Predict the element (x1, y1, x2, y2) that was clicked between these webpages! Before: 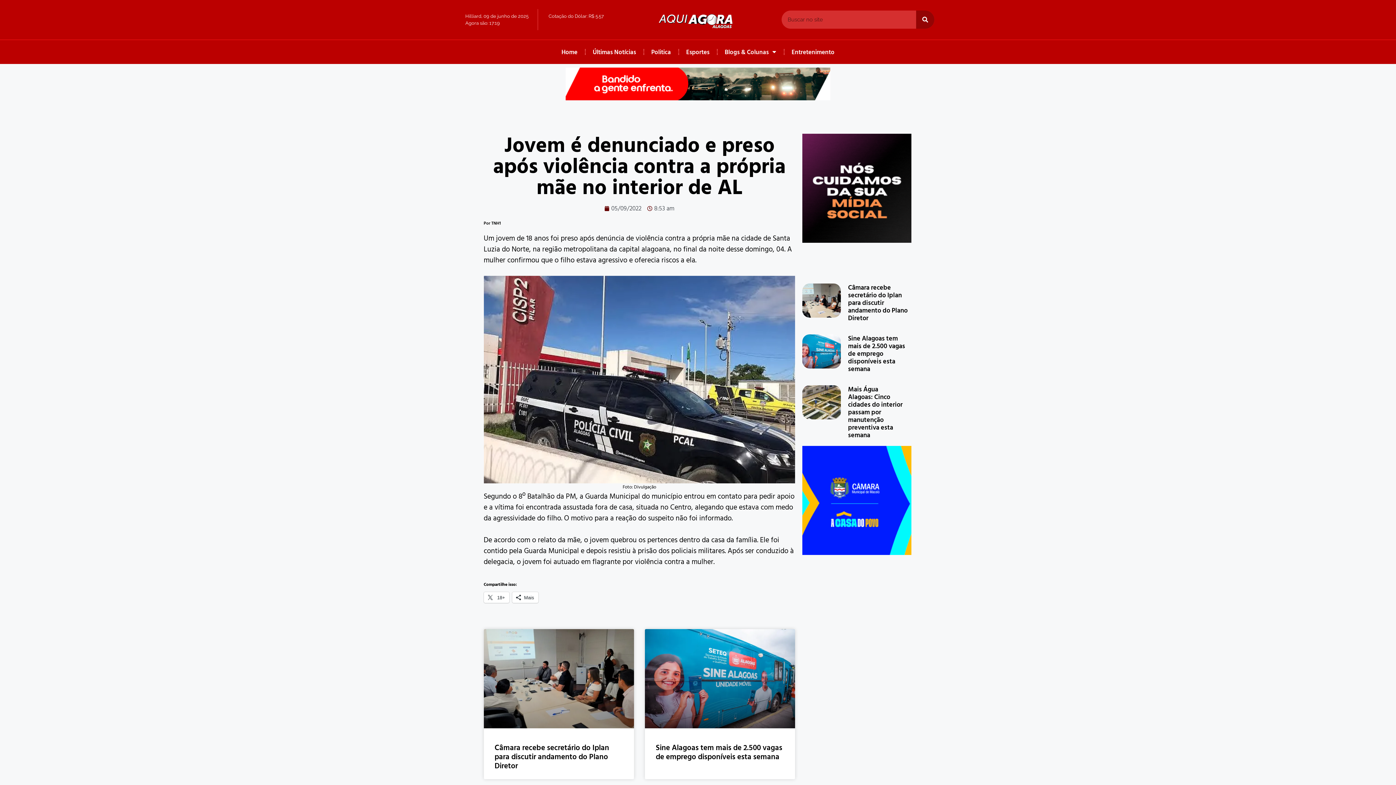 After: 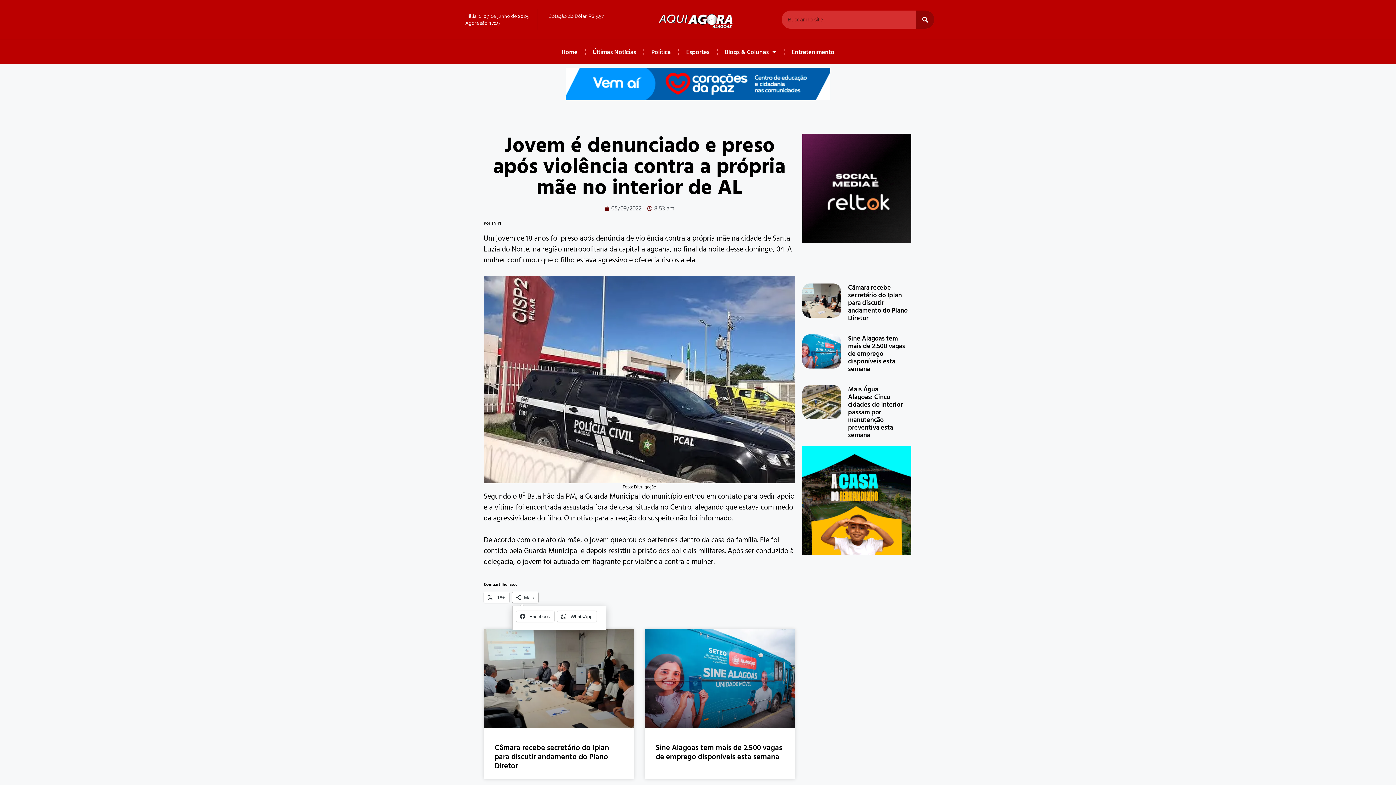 Action: bbox: (512, 592, 538, 603) label: Mais